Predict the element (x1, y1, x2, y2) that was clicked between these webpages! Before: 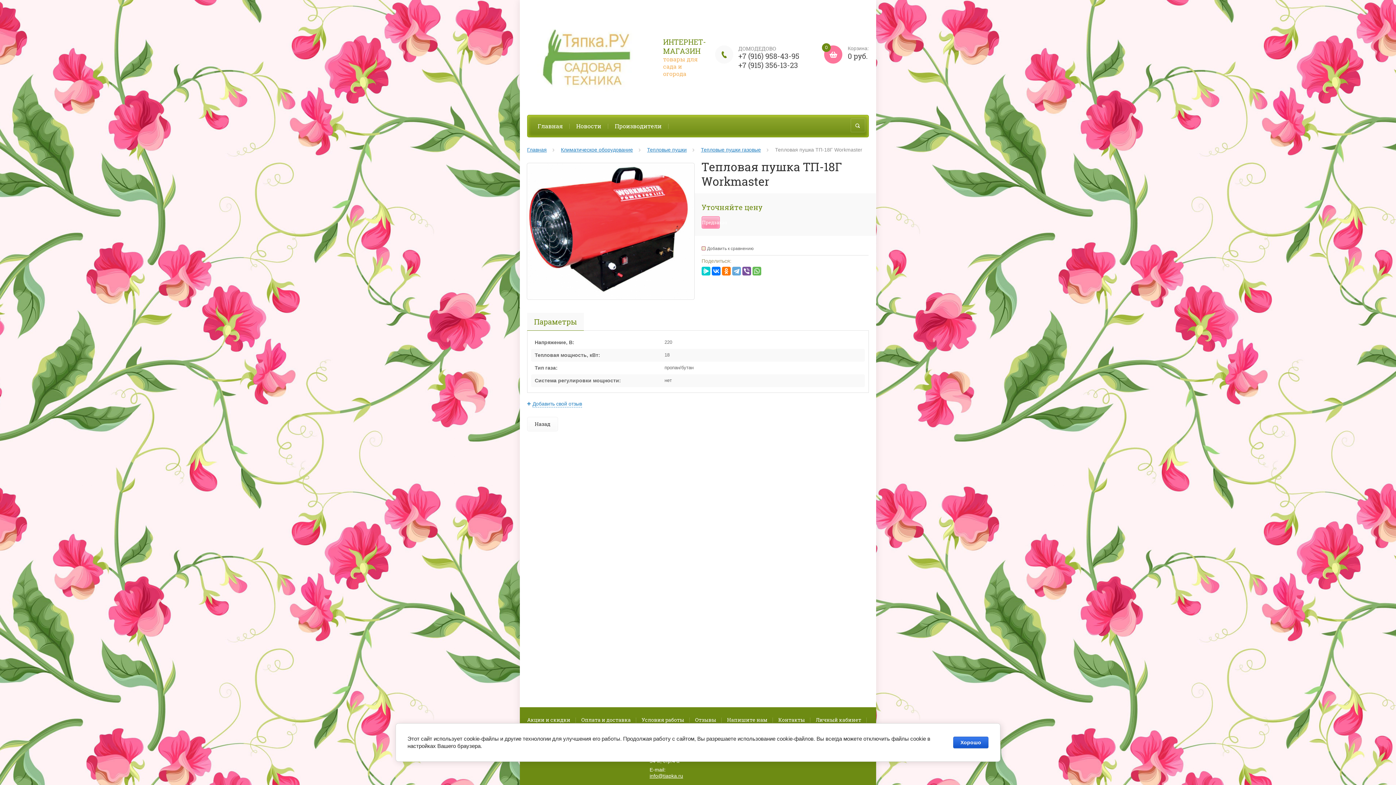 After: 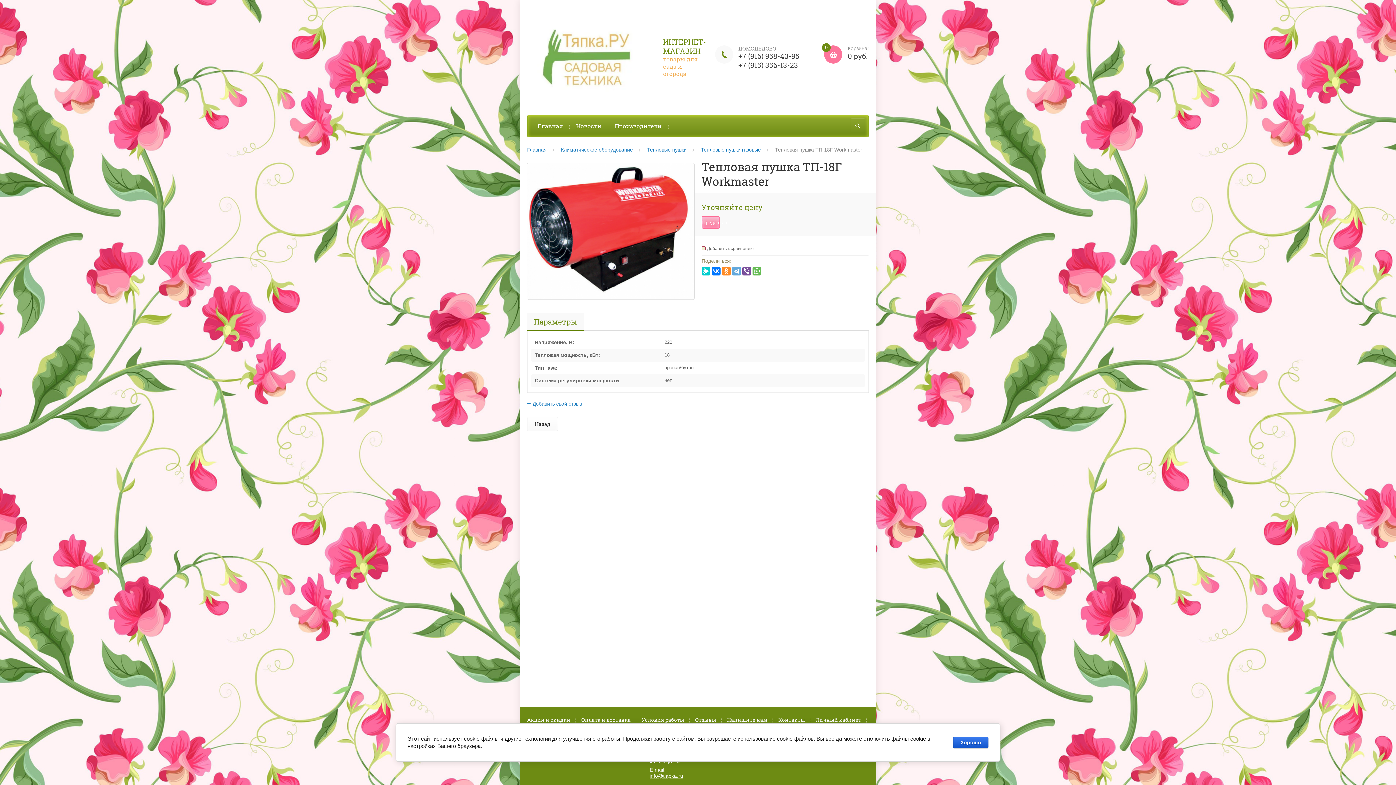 Action: bbox: (722, 266, 730, 275)